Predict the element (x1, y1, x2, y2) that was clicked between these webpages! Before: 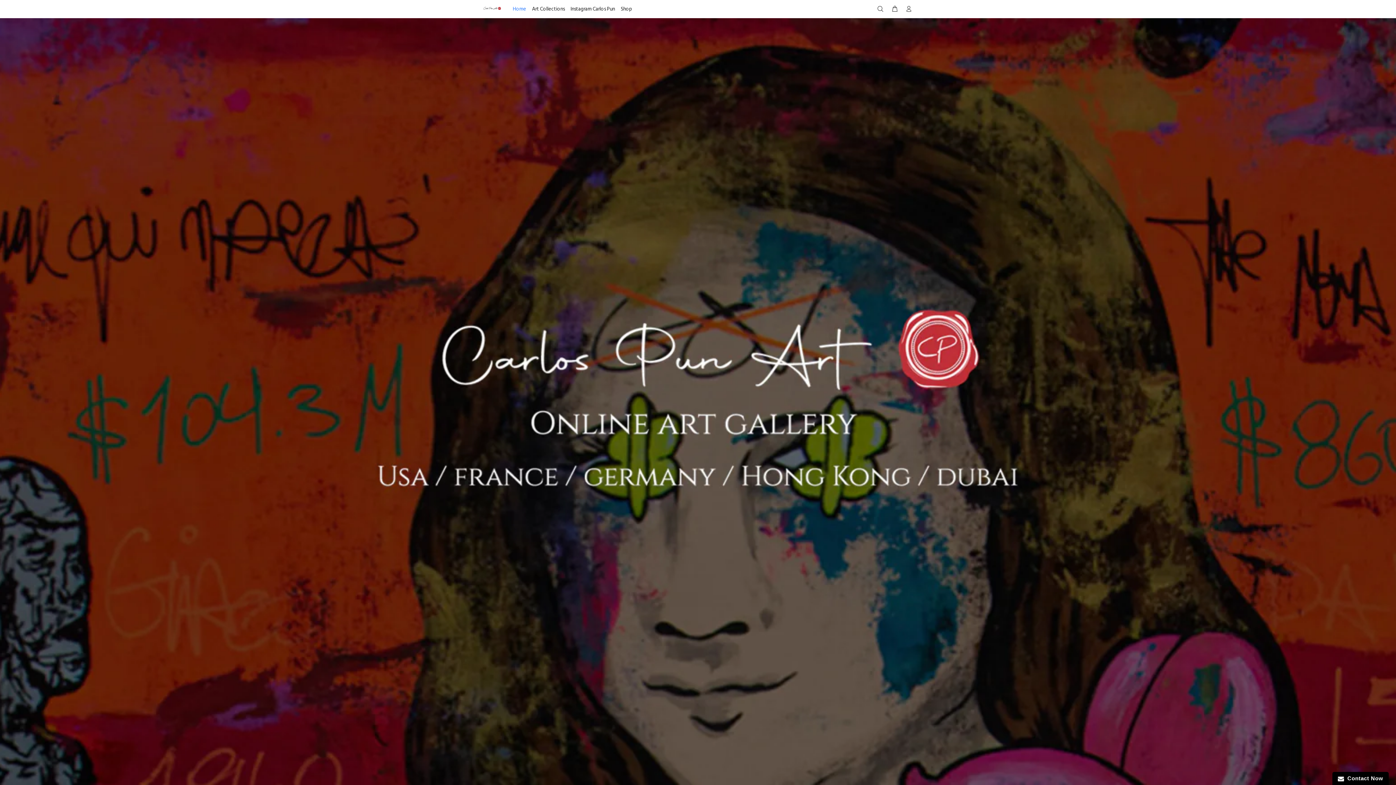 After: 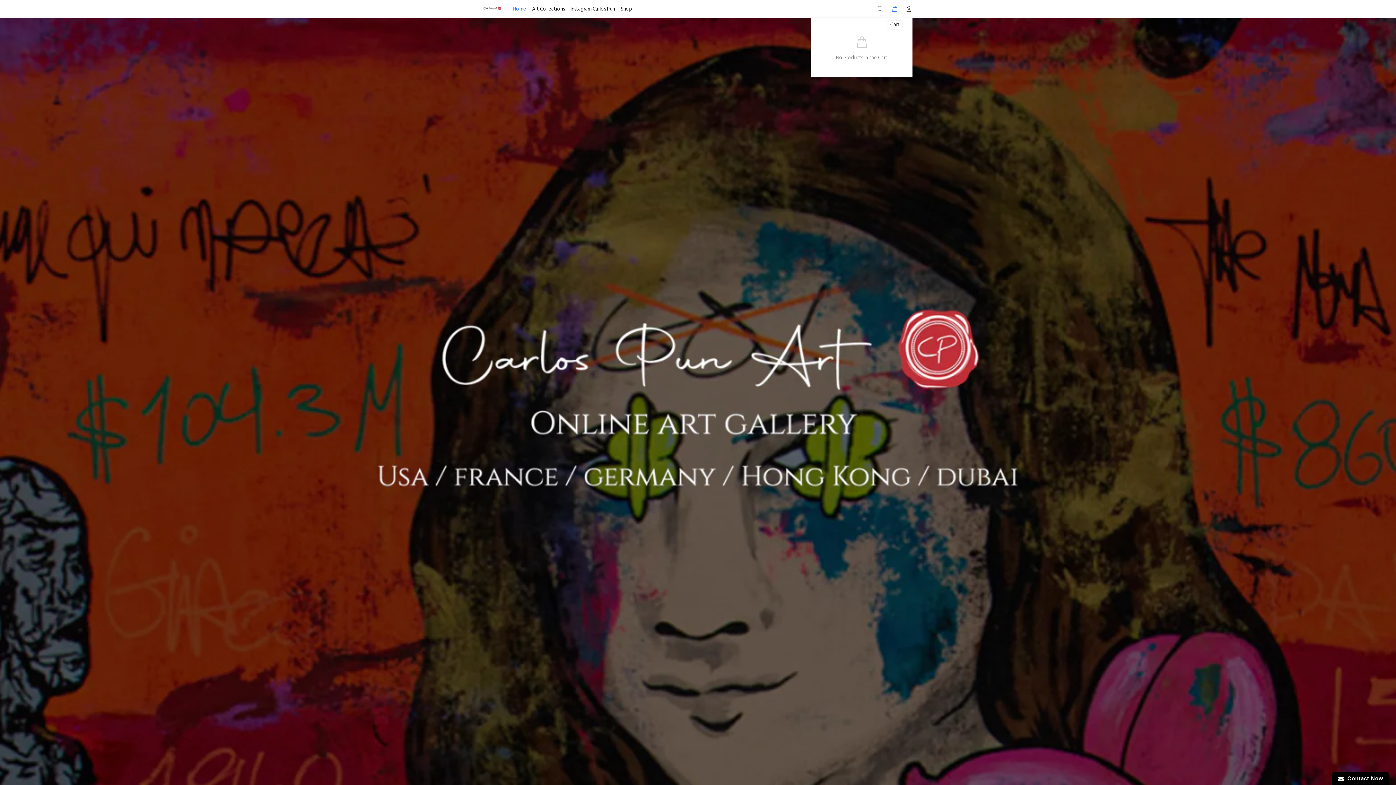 Action: bbox: (888, 3, 901, 15)